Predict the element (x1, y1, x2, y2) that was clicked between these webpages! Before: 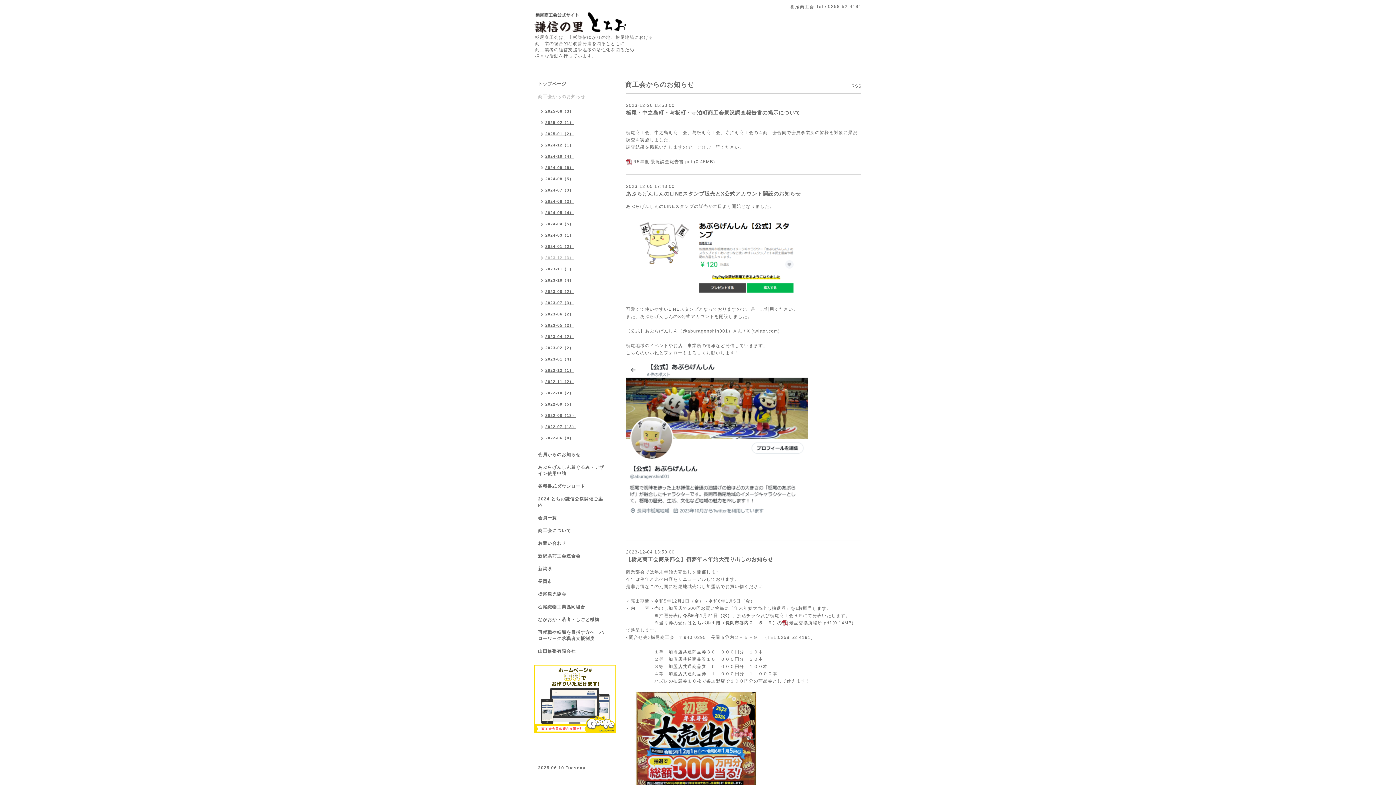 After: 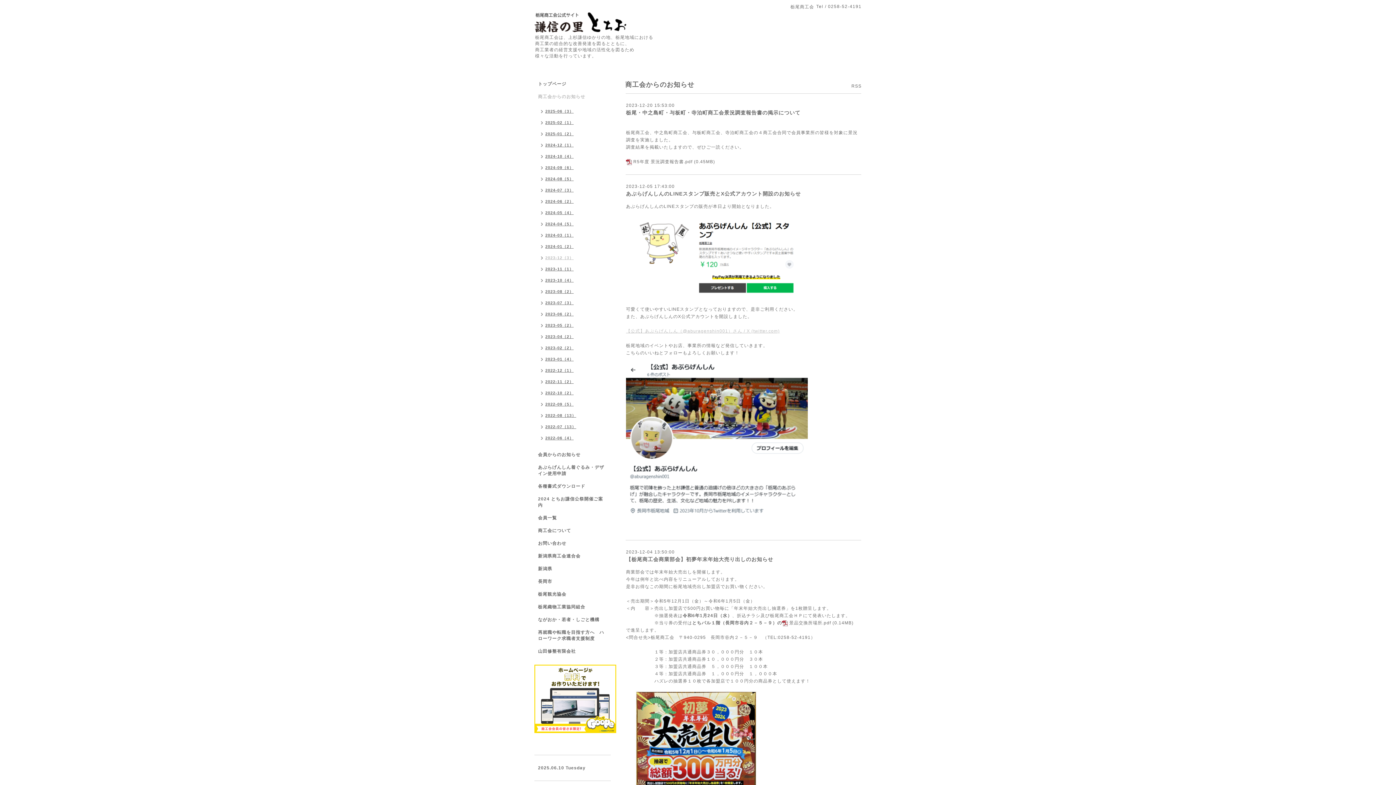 Action: bbox: (626, 328, 780, 333) label: 【公式】あぶらげんしん（@aburagenshin001）さん / X (twitter.com)